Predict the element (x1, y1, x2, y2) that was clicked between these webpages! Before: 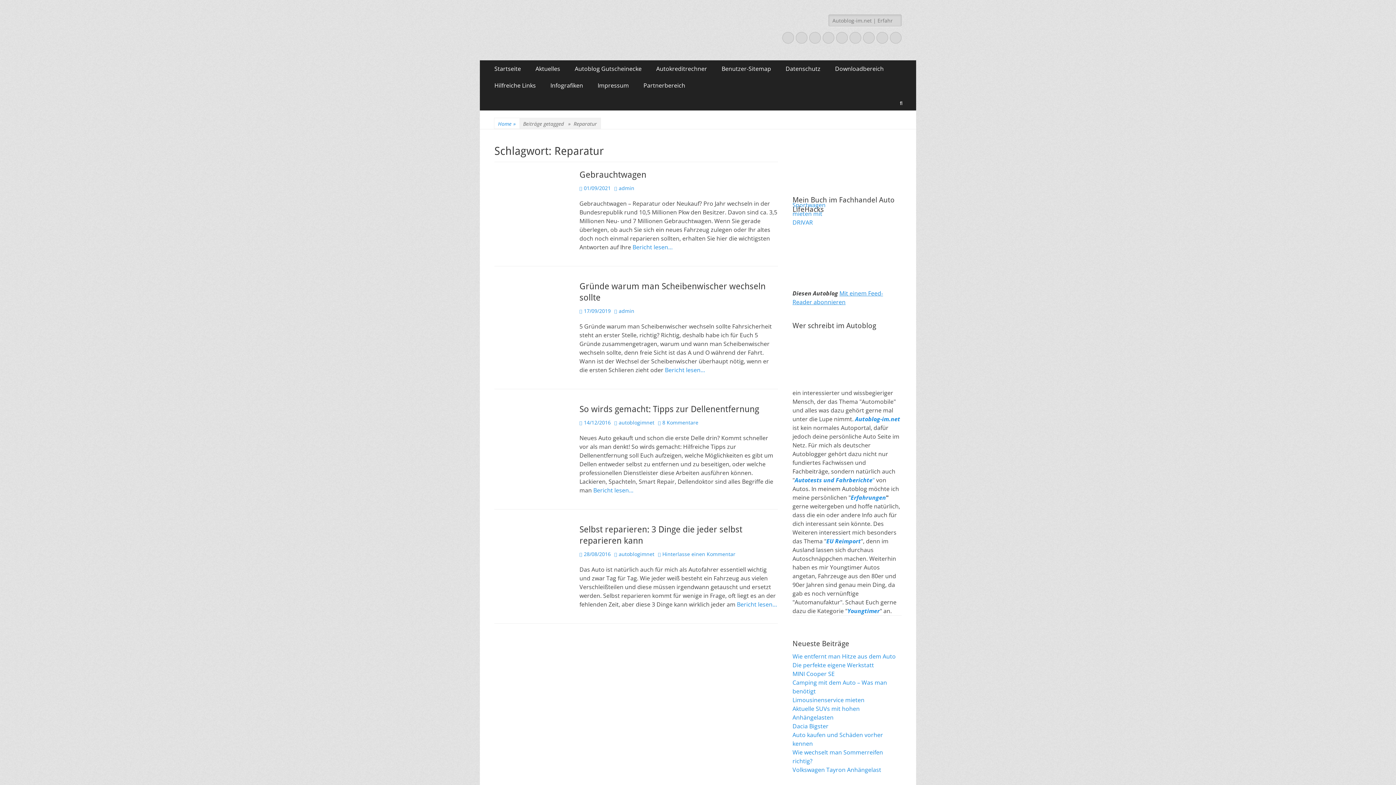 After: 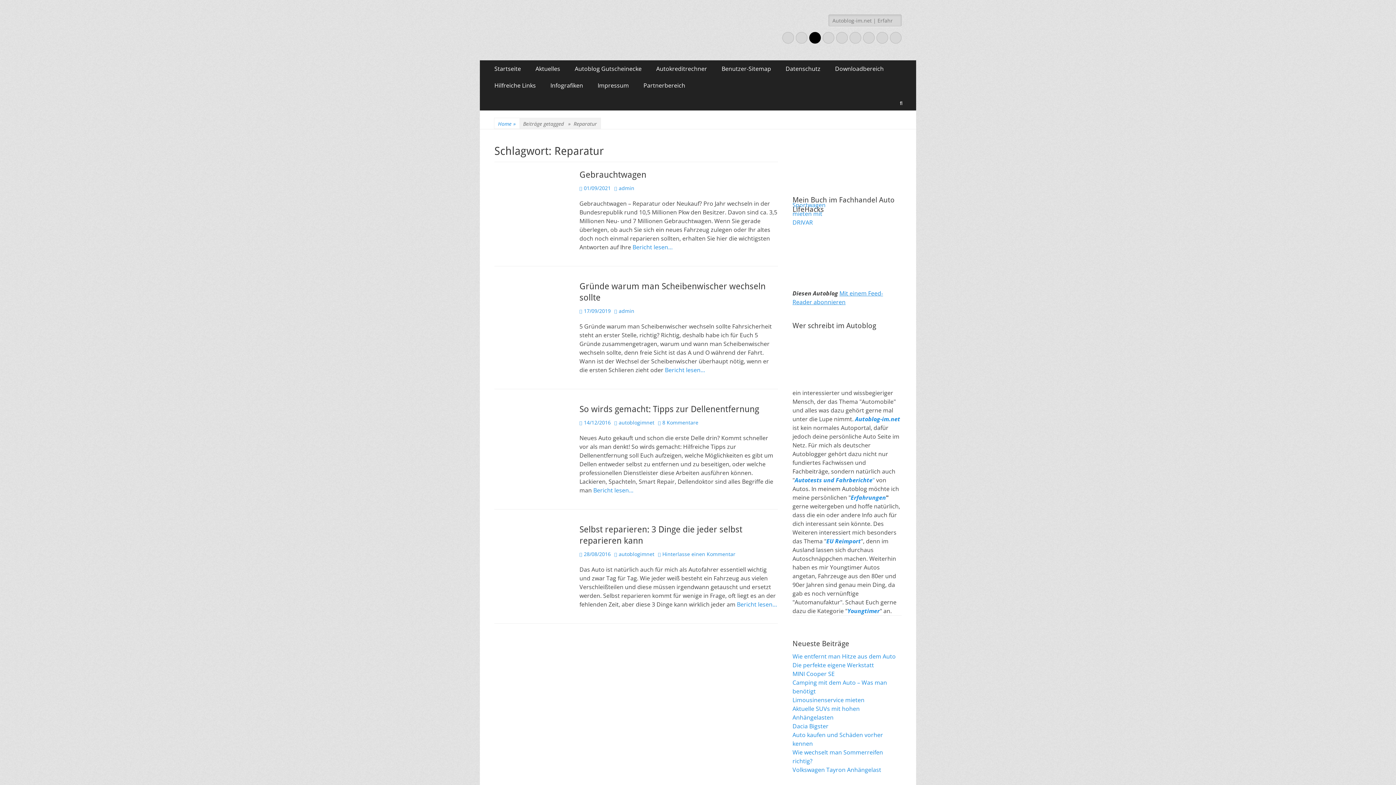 Action: bbox: (809, 32, 821, 43) label: E-Mail